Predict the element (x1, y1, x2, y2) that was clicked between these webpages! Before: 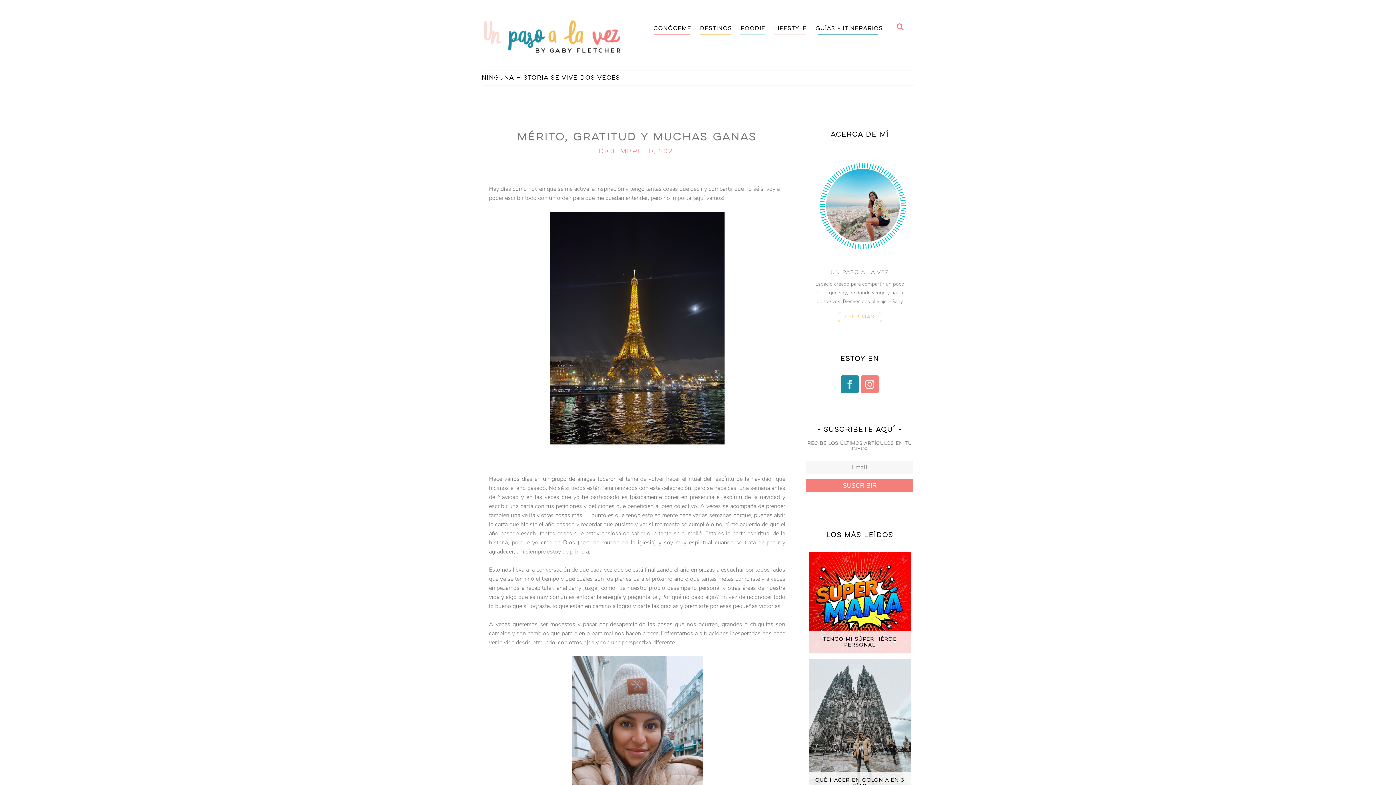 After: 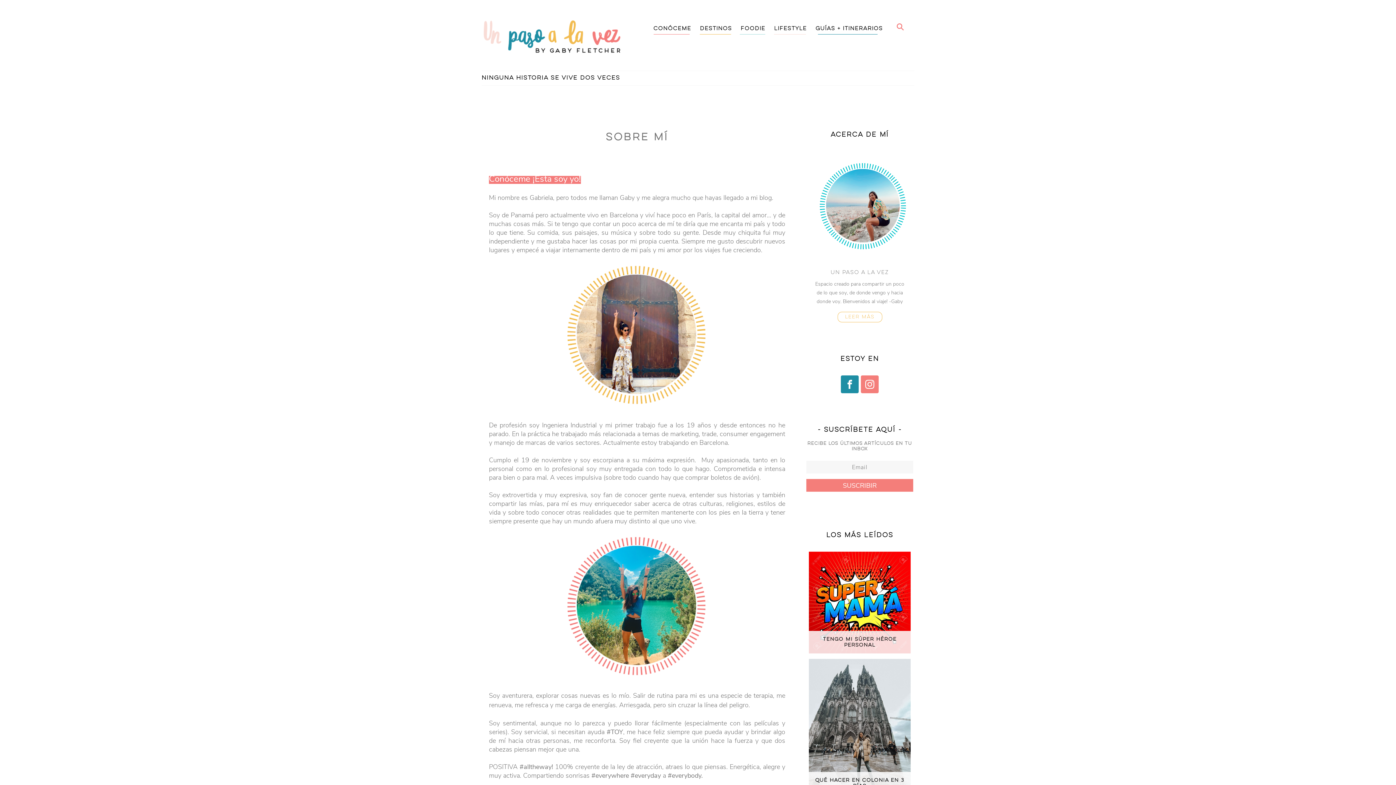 Action: label: Conóceme bbox: (650, 18, 695, 38)